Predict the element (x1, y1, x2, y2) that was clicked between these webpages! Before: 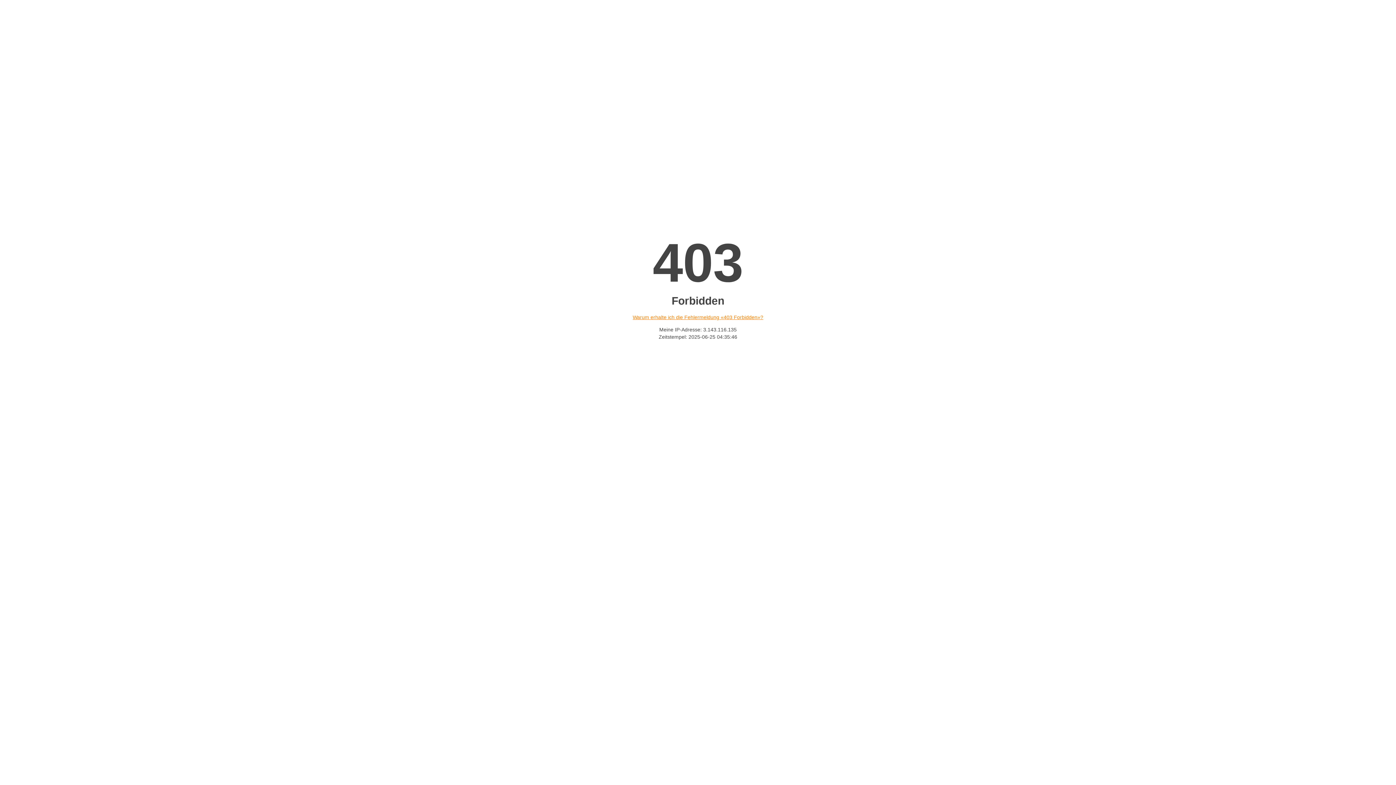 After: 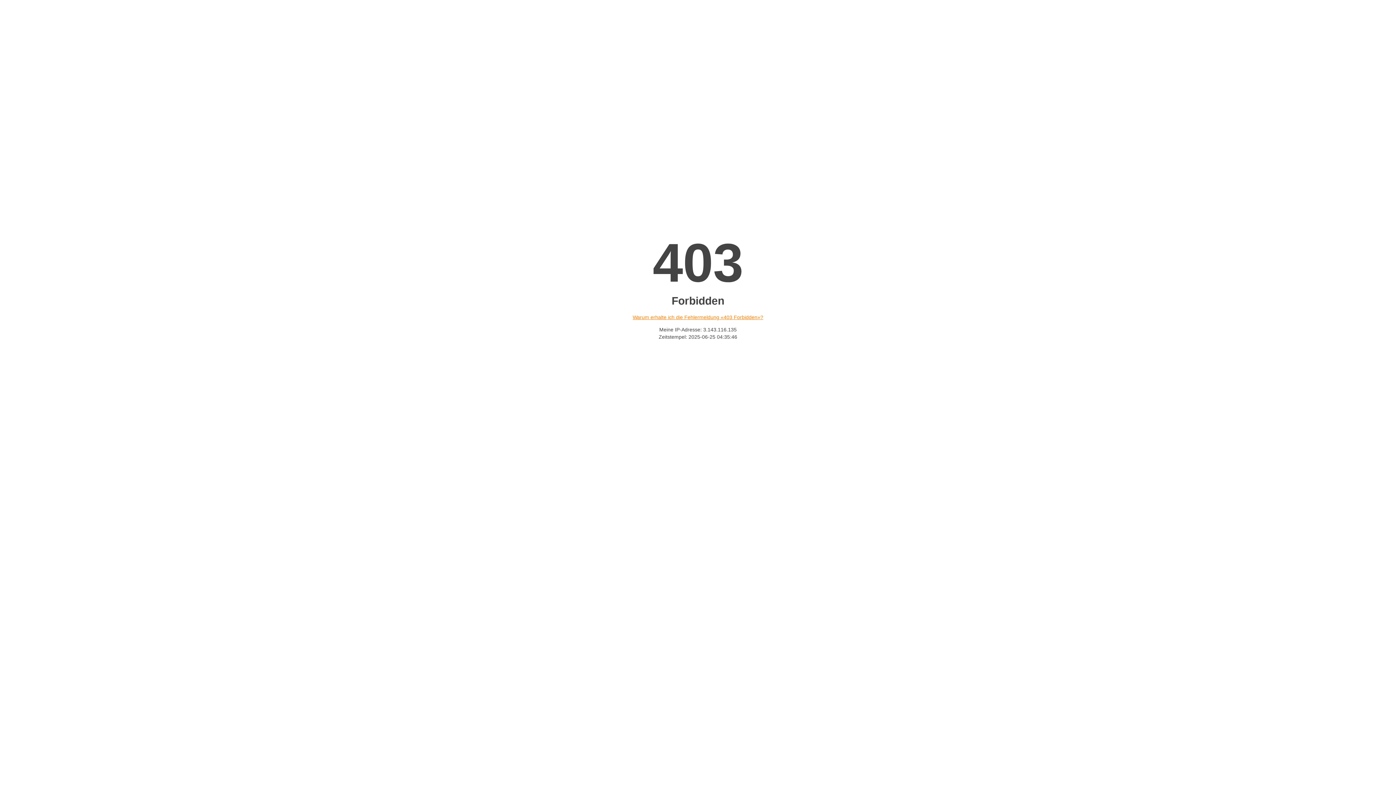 Action: bbox: (632, 314, 763, 320) label: Warum erhalte ich die Fehlermeldung «403 Forbidden»?